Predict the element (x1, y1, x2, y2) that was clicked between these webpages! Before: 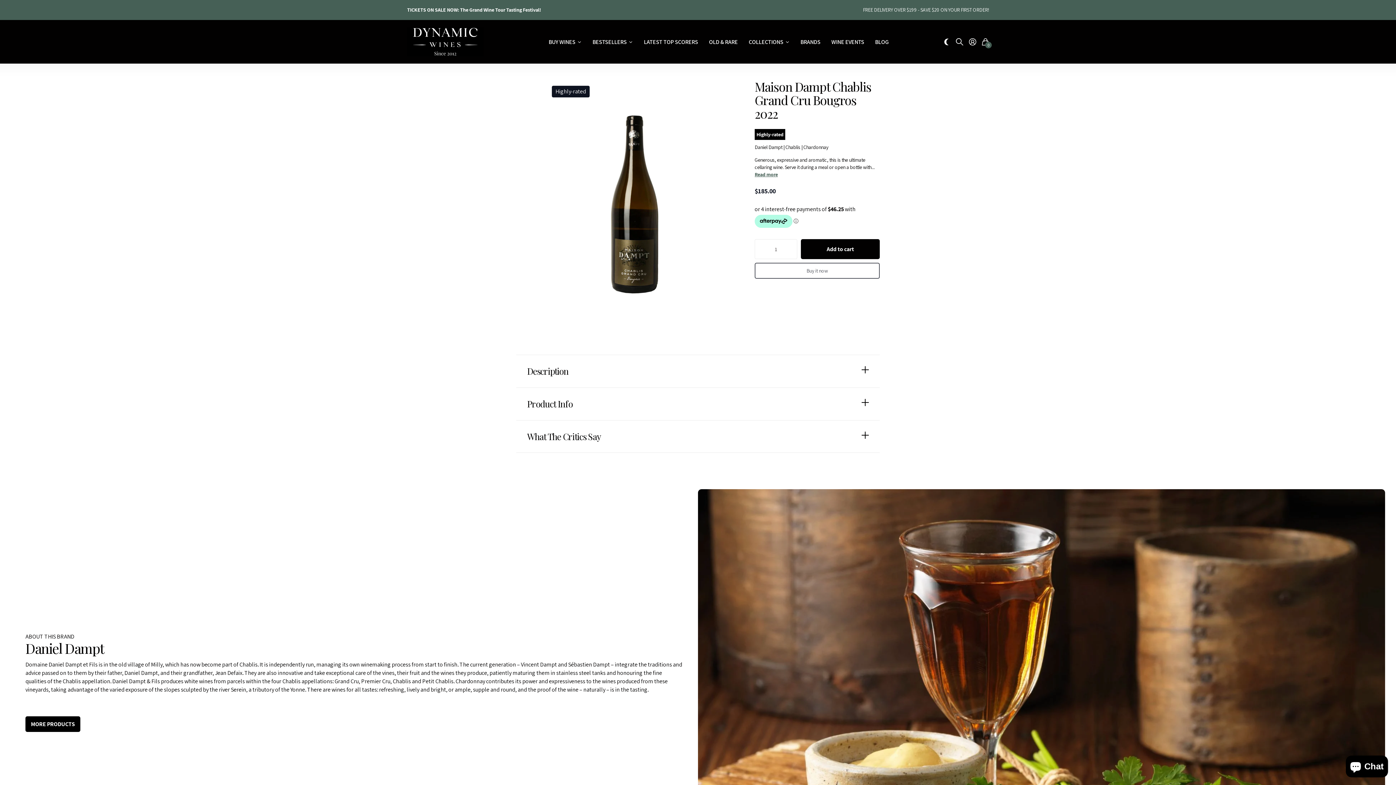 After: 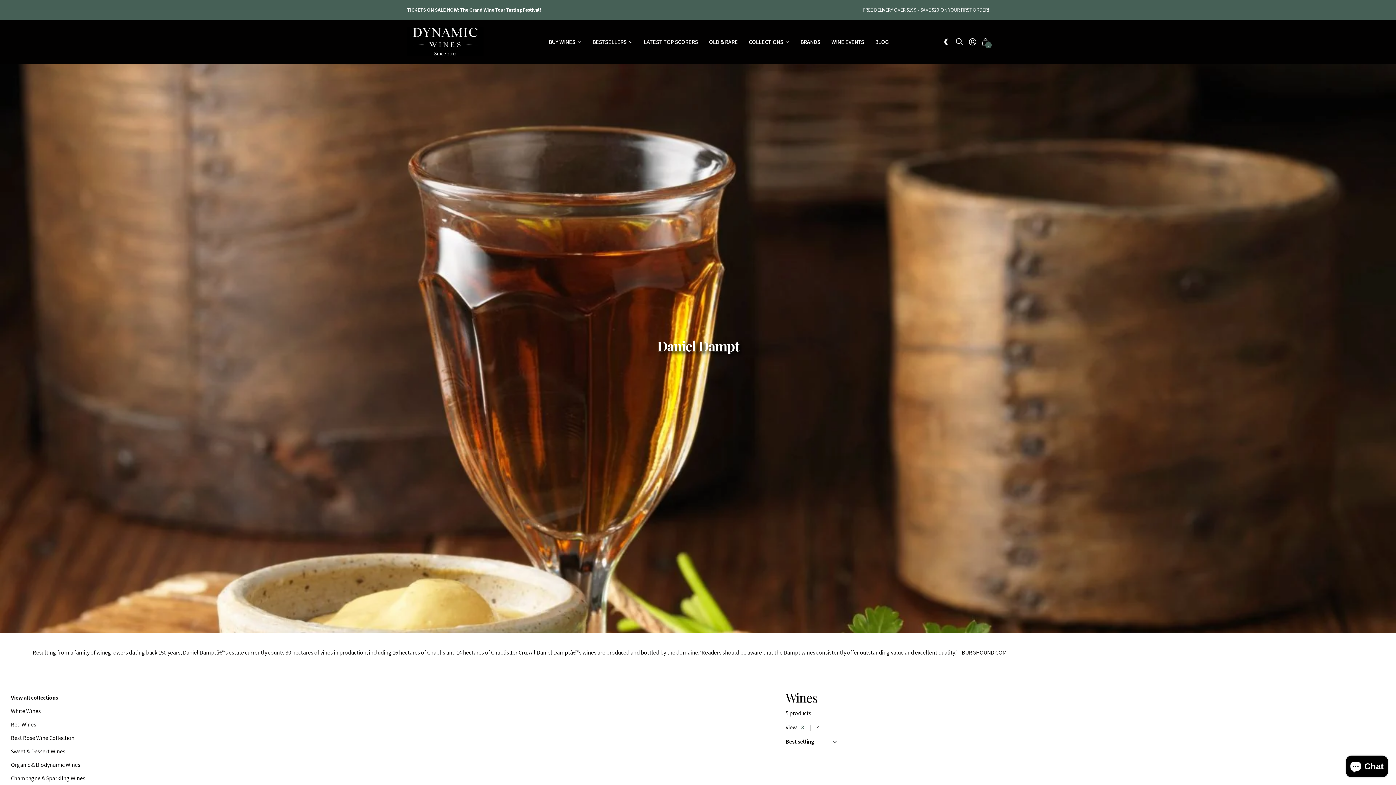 Action: bbox: (25, 716, 80, 732) label: MORE PRODUCTS